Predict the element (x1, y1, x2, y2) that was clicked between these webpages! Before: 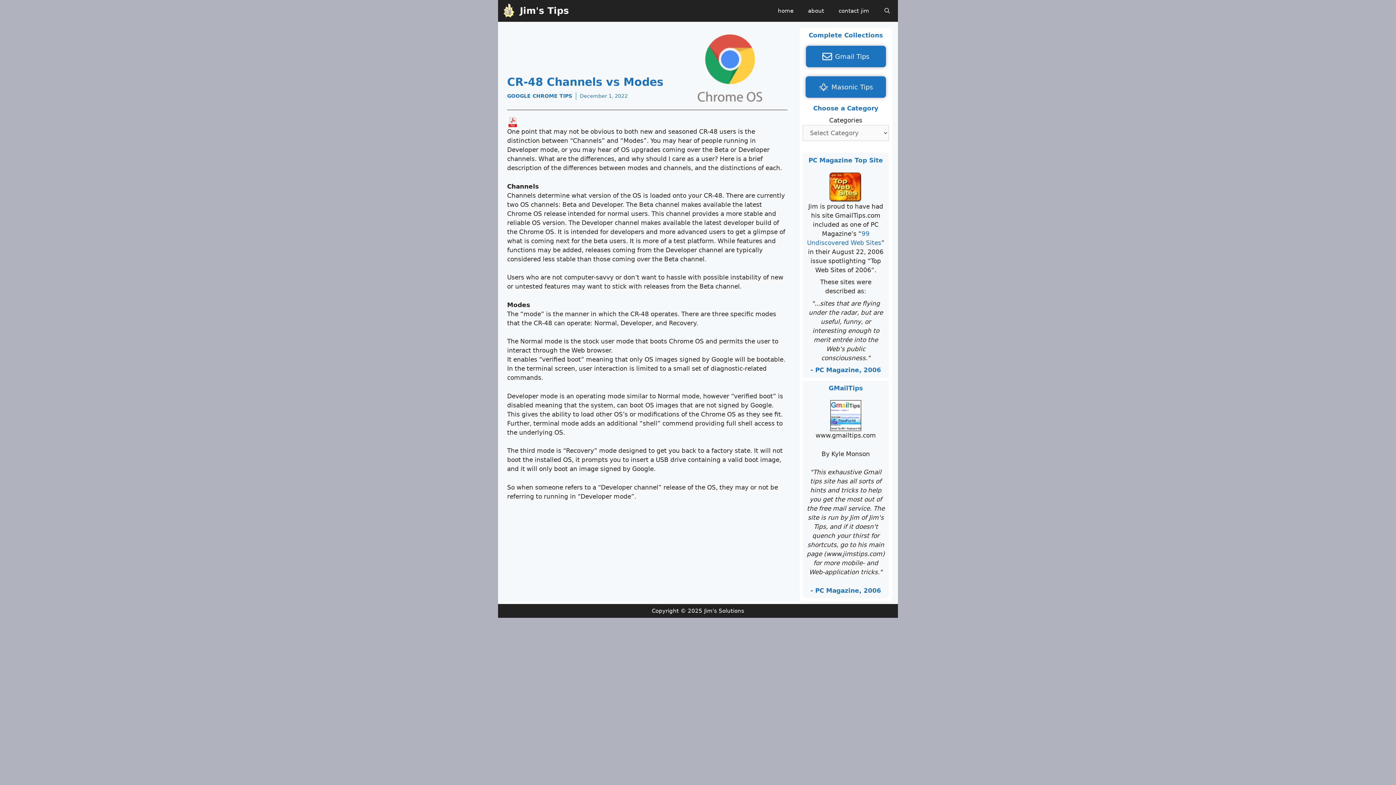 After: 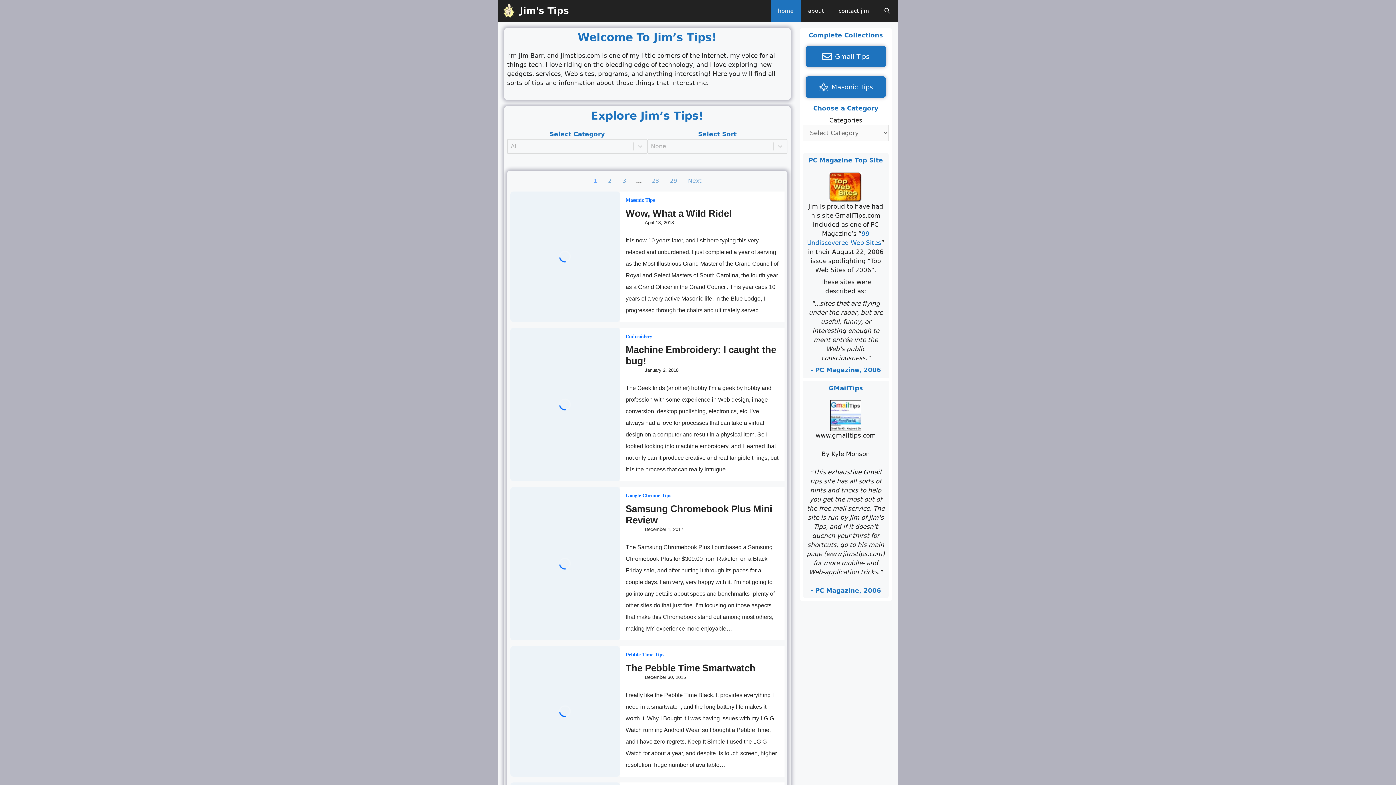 Action: bbox: (501, 0, 520, 21)